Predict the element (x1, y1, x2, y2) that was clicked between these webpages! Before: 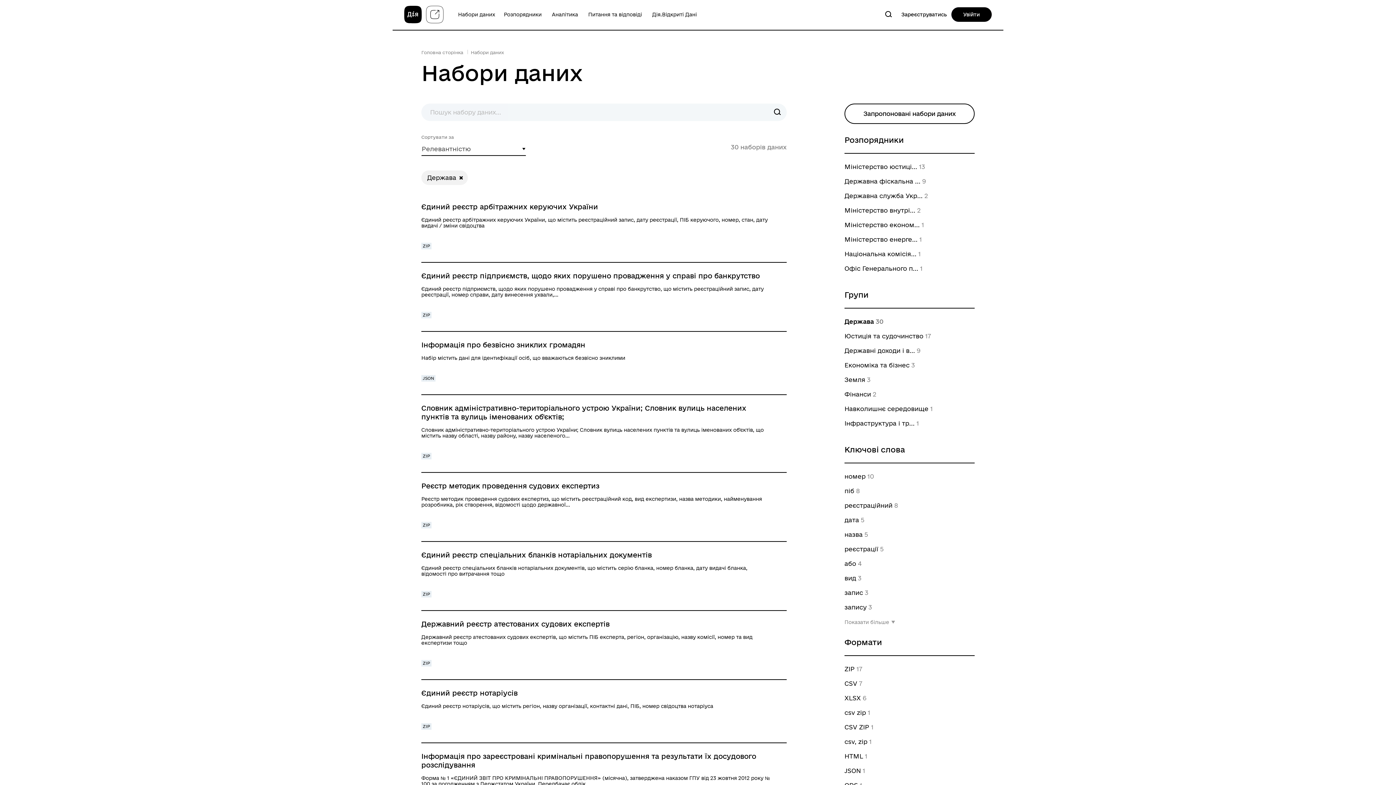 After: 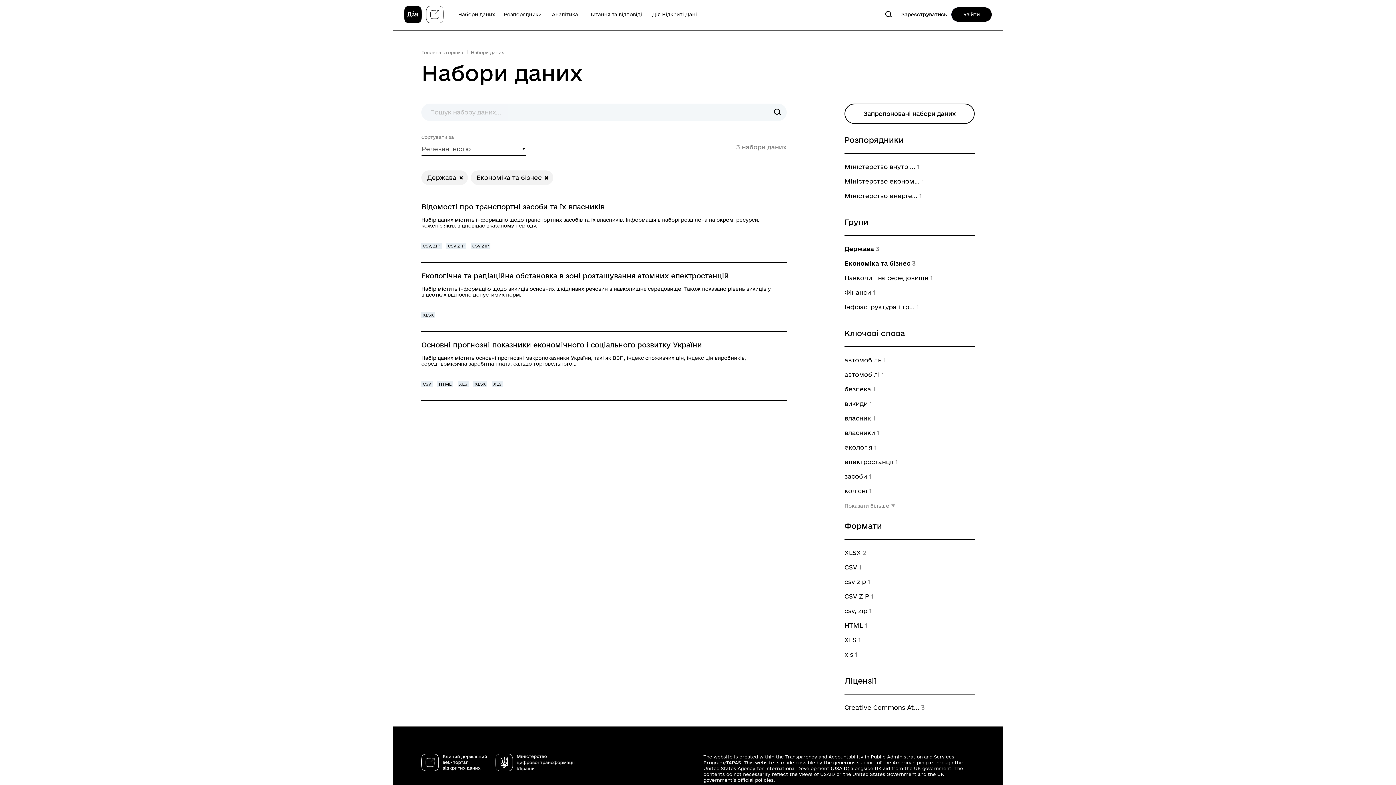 Action: label: Економіка та бізнес 3 bbox: (844, 361, 915, 369)